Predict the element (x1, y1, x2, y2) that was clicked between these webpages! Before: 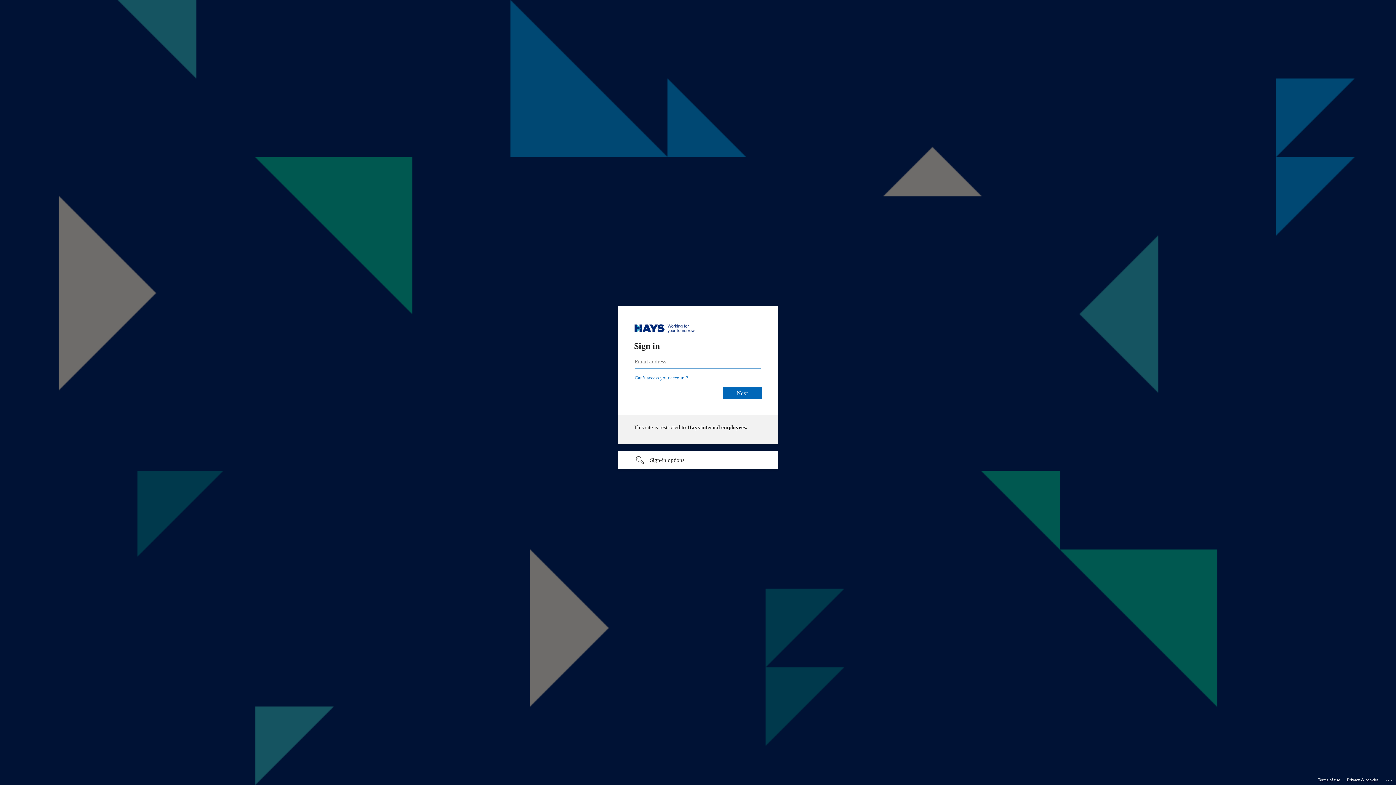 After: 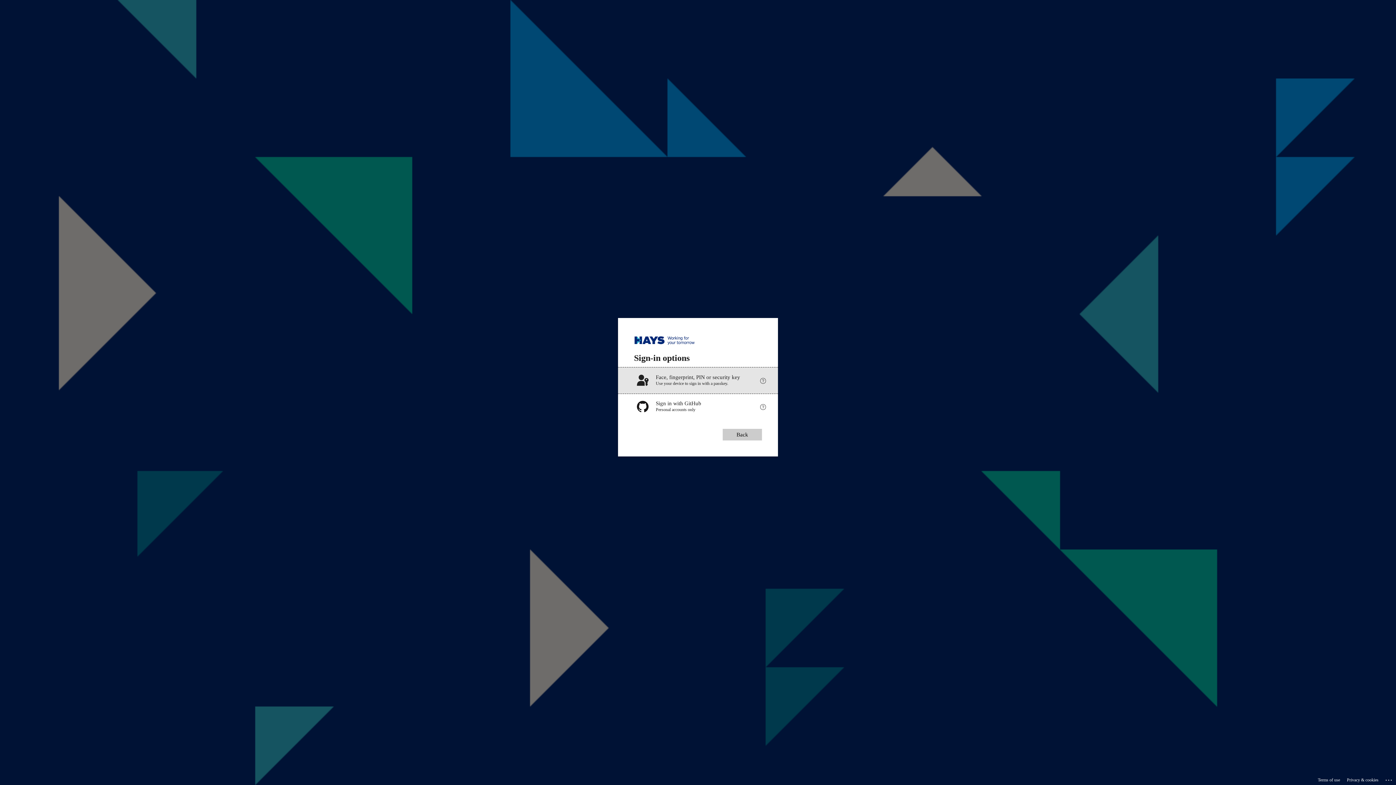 Action: bbox: (618, 451, 778, 469) label: Sign-in options undefined